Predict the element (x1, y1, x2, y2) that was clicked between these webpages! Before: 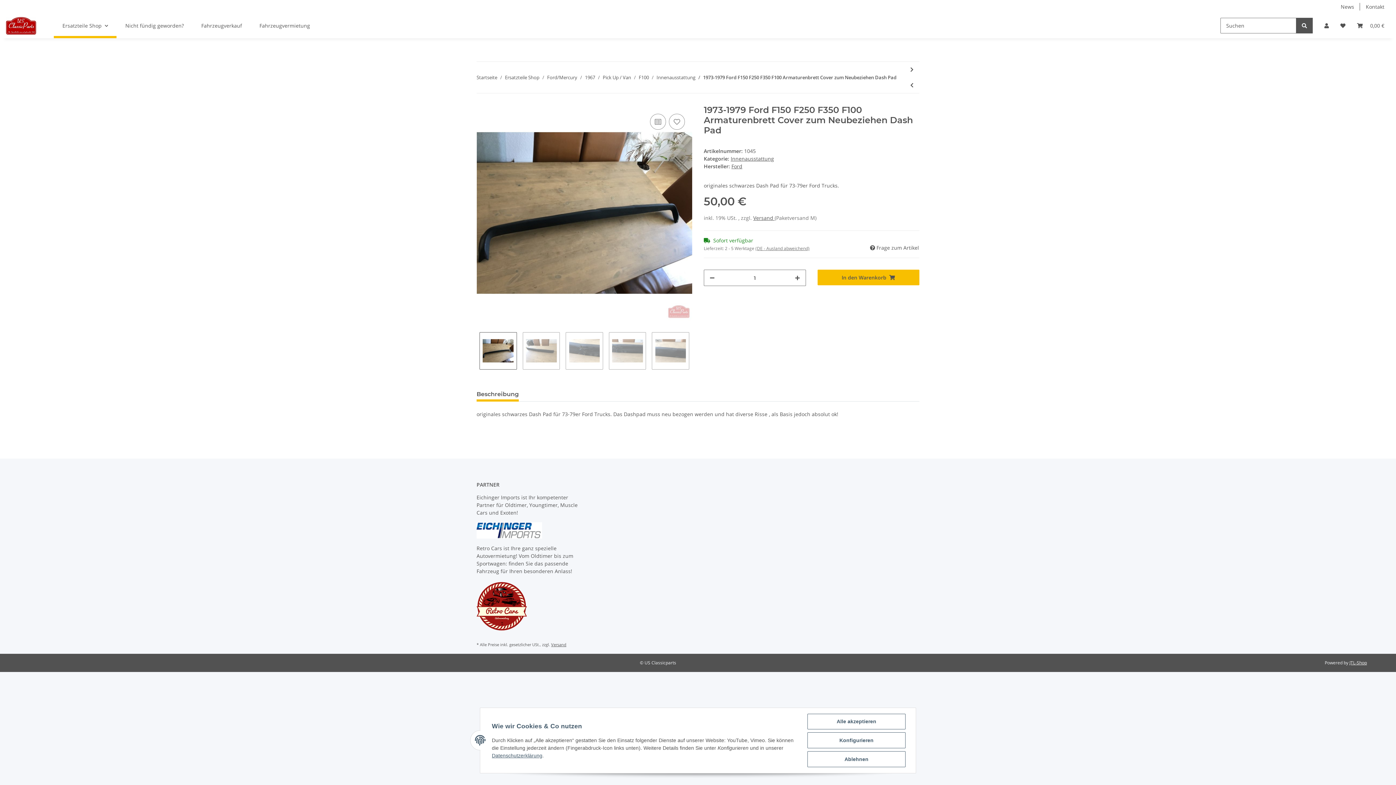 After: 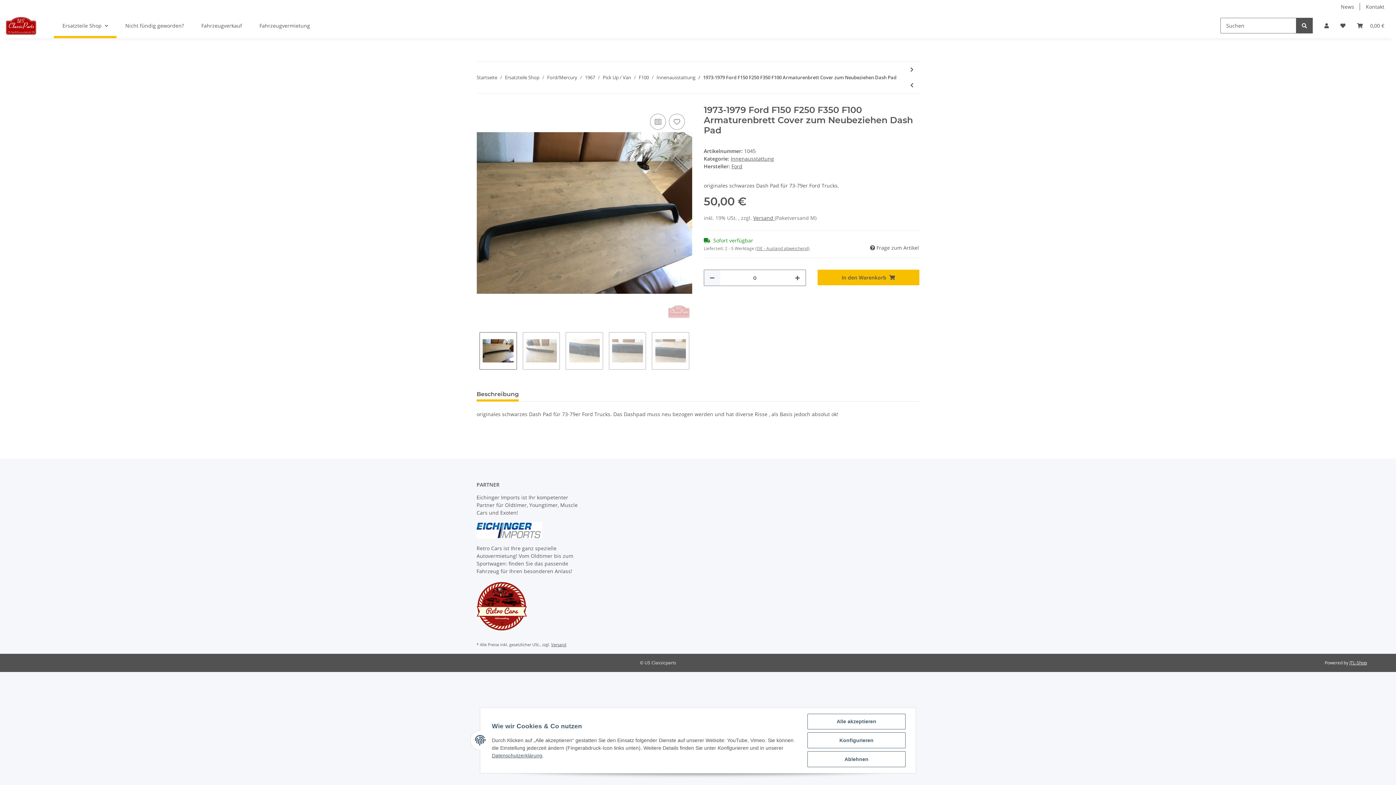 Action: bbox: (704, 270, 720, 285) label: Menge verringern